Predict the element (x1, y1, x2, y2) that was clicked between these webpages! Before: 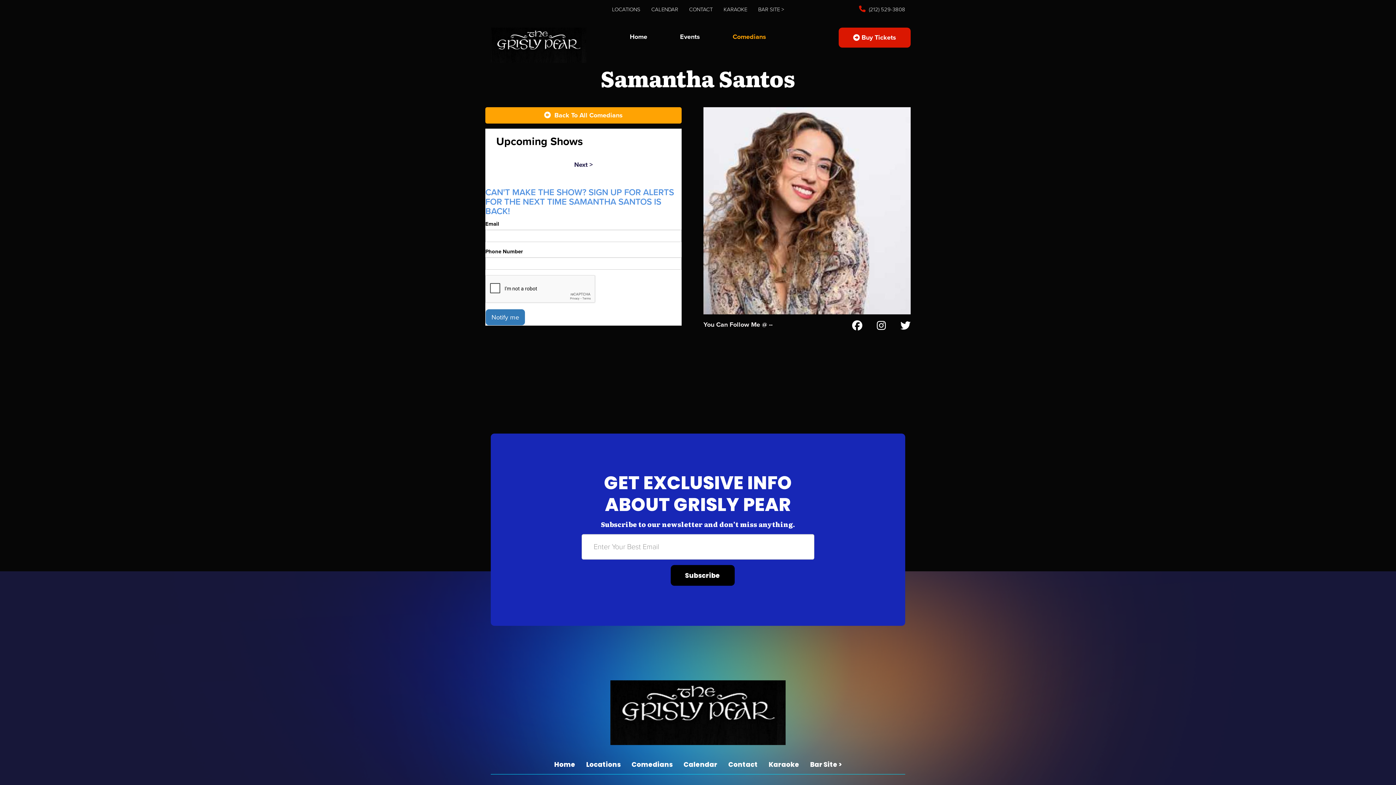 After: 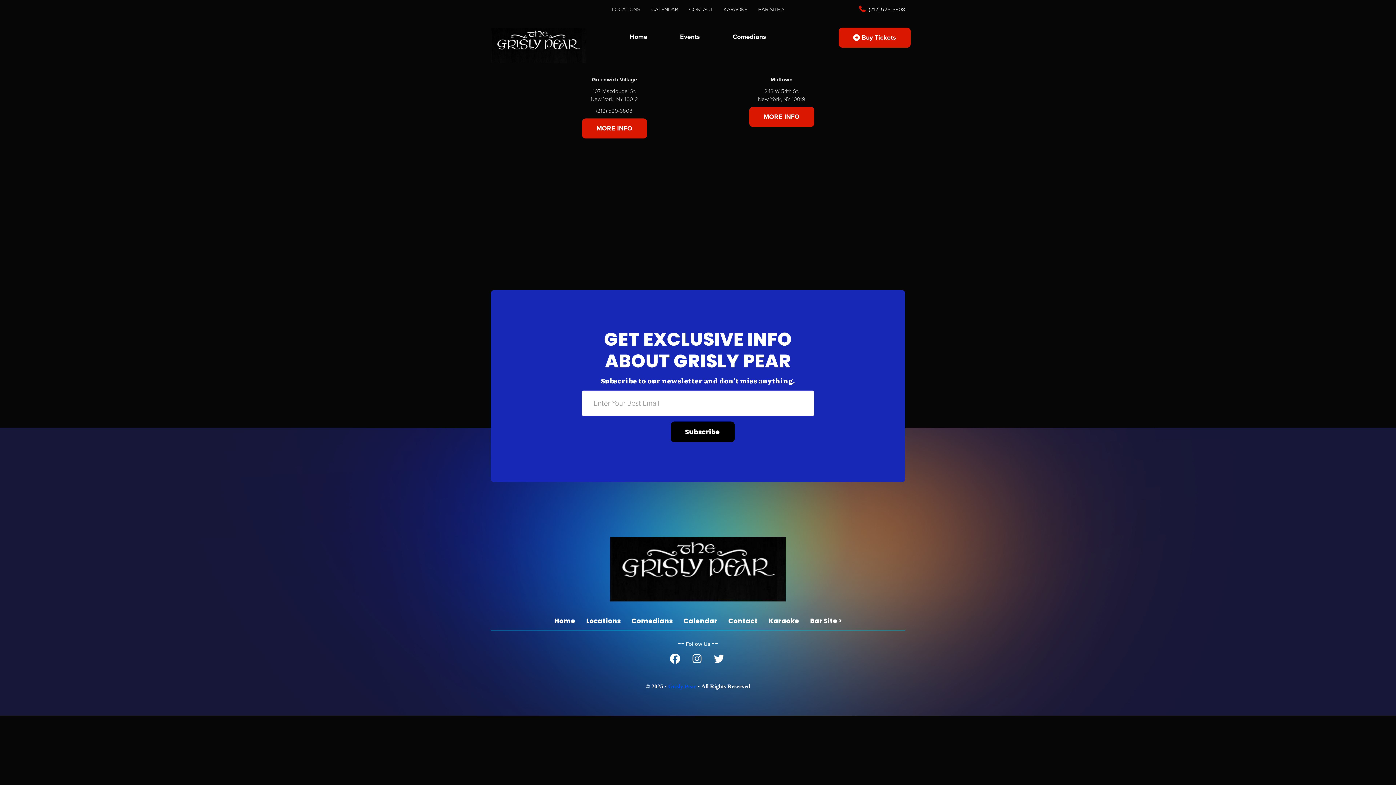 Action: label: Locations bbox: (580, 756, 626, 773)